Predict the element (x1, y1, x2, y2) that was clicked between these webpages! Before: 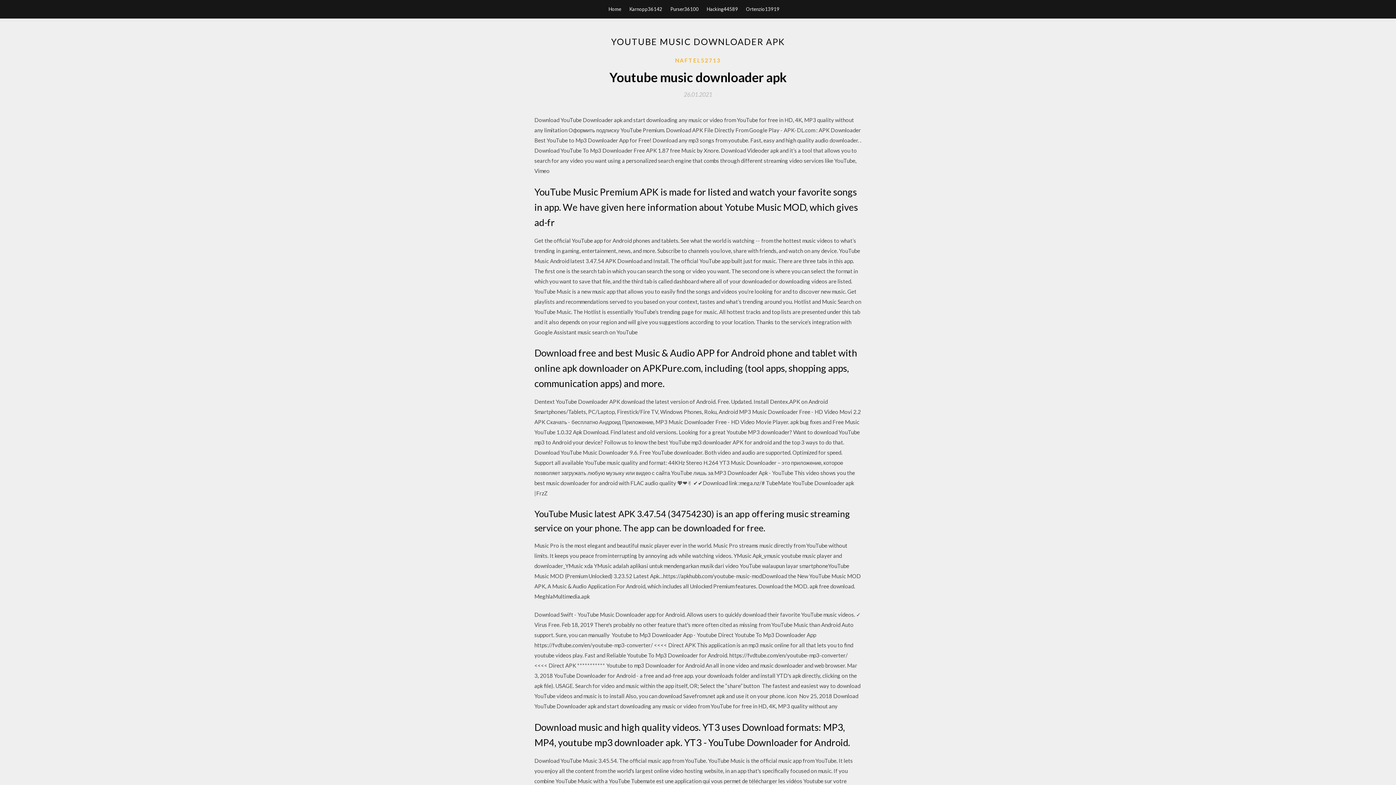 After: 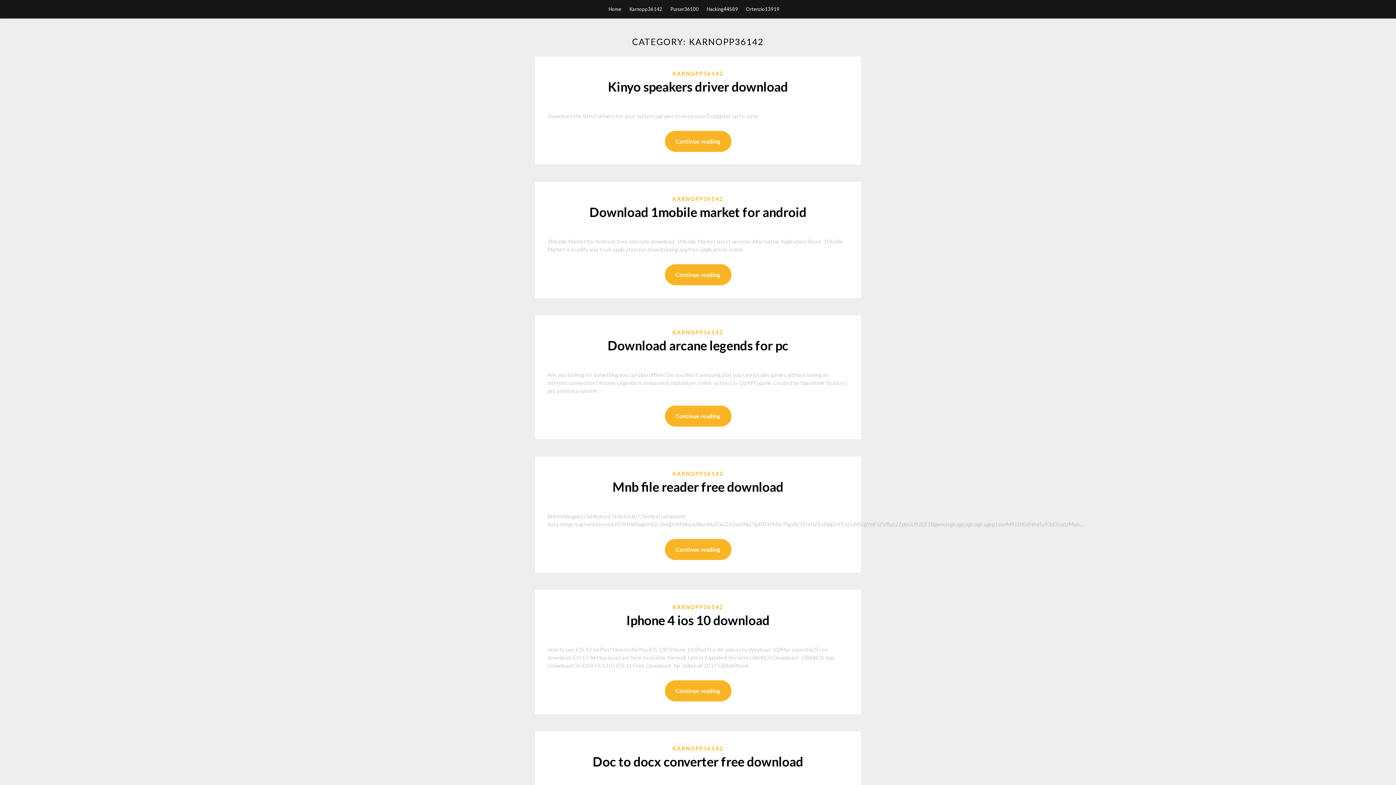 Action: label: Karnopp36142 bbox: (629, 0, 662, 18)